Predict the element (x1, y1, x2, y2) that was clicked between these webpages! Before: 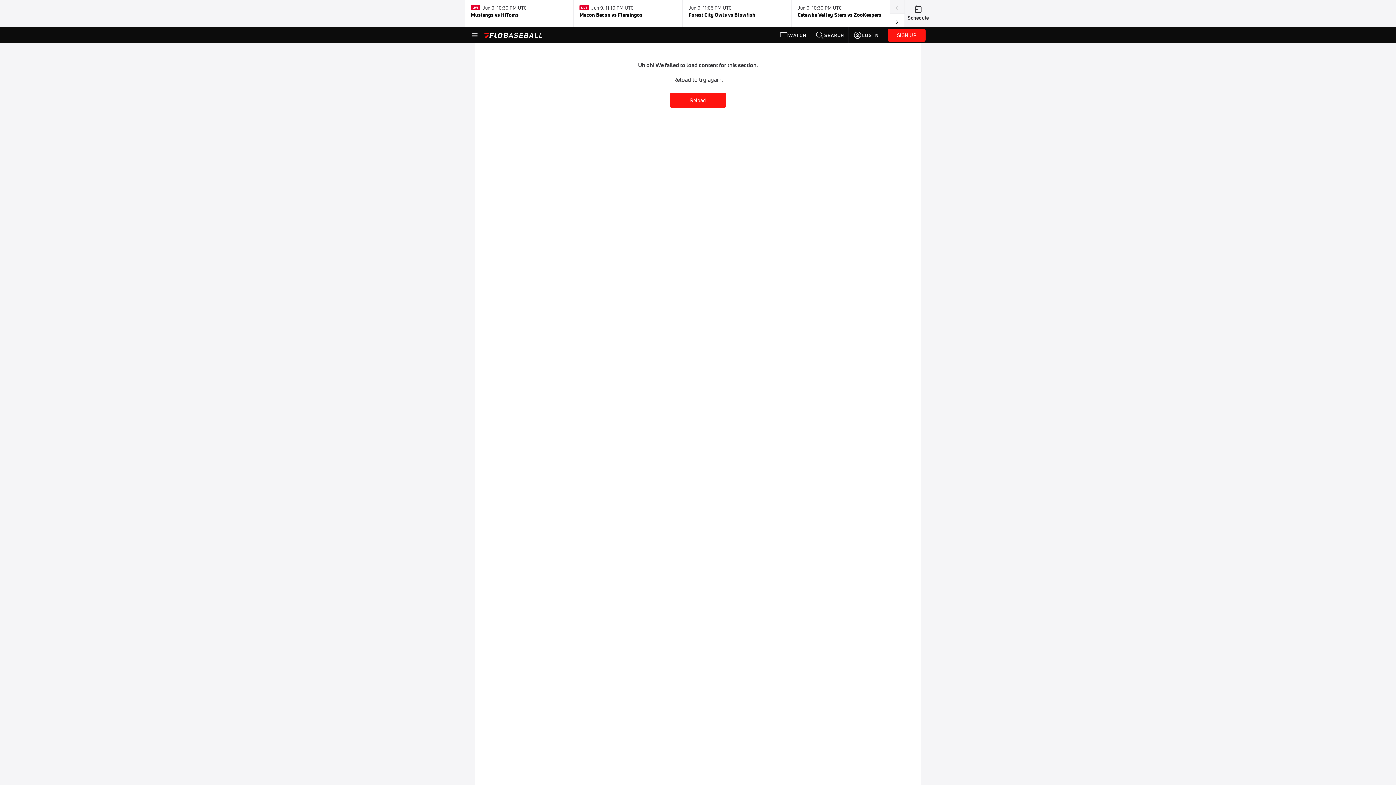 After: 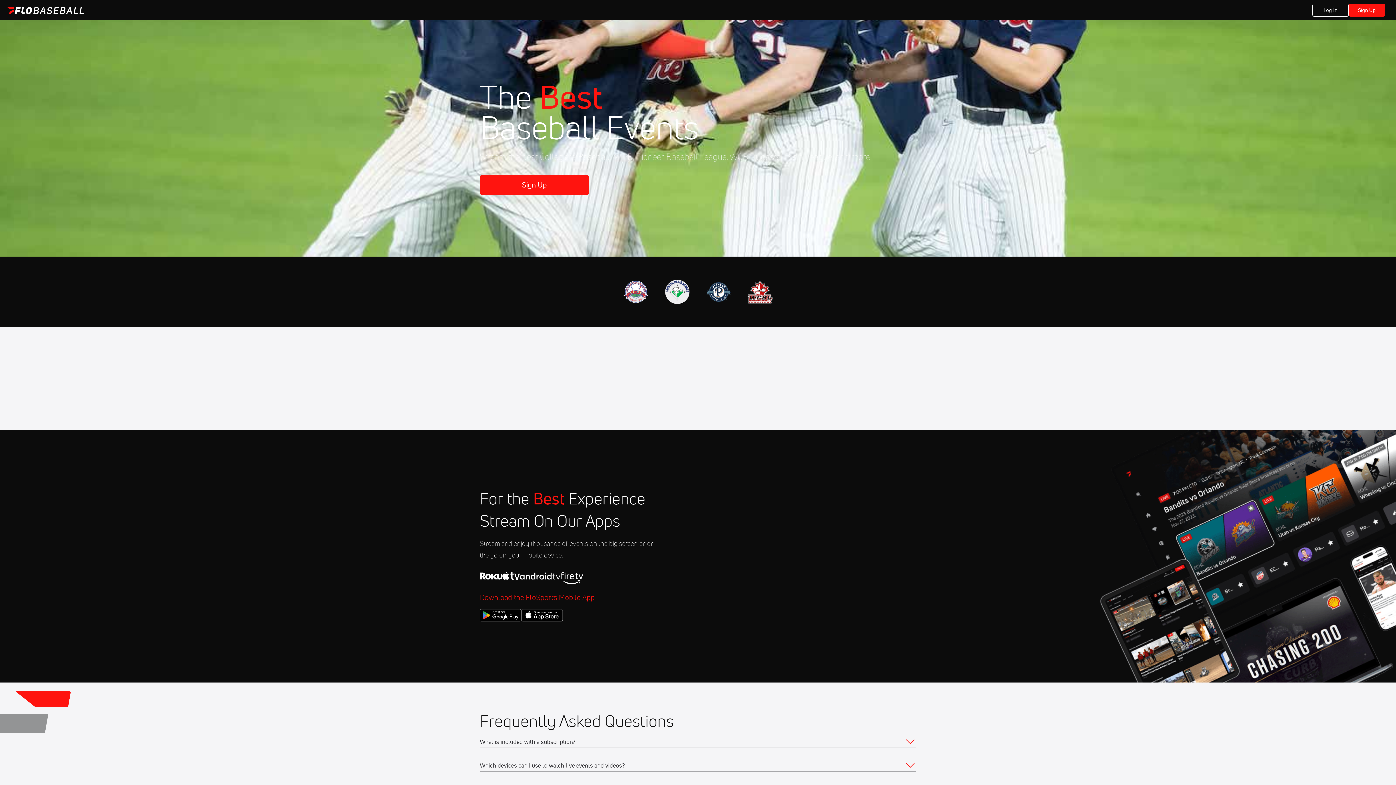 Action: label:   Jun 9, 11:10 PM UTC

Macon Bacon vs Flamingos bbox: (579, 2, 676, 24)